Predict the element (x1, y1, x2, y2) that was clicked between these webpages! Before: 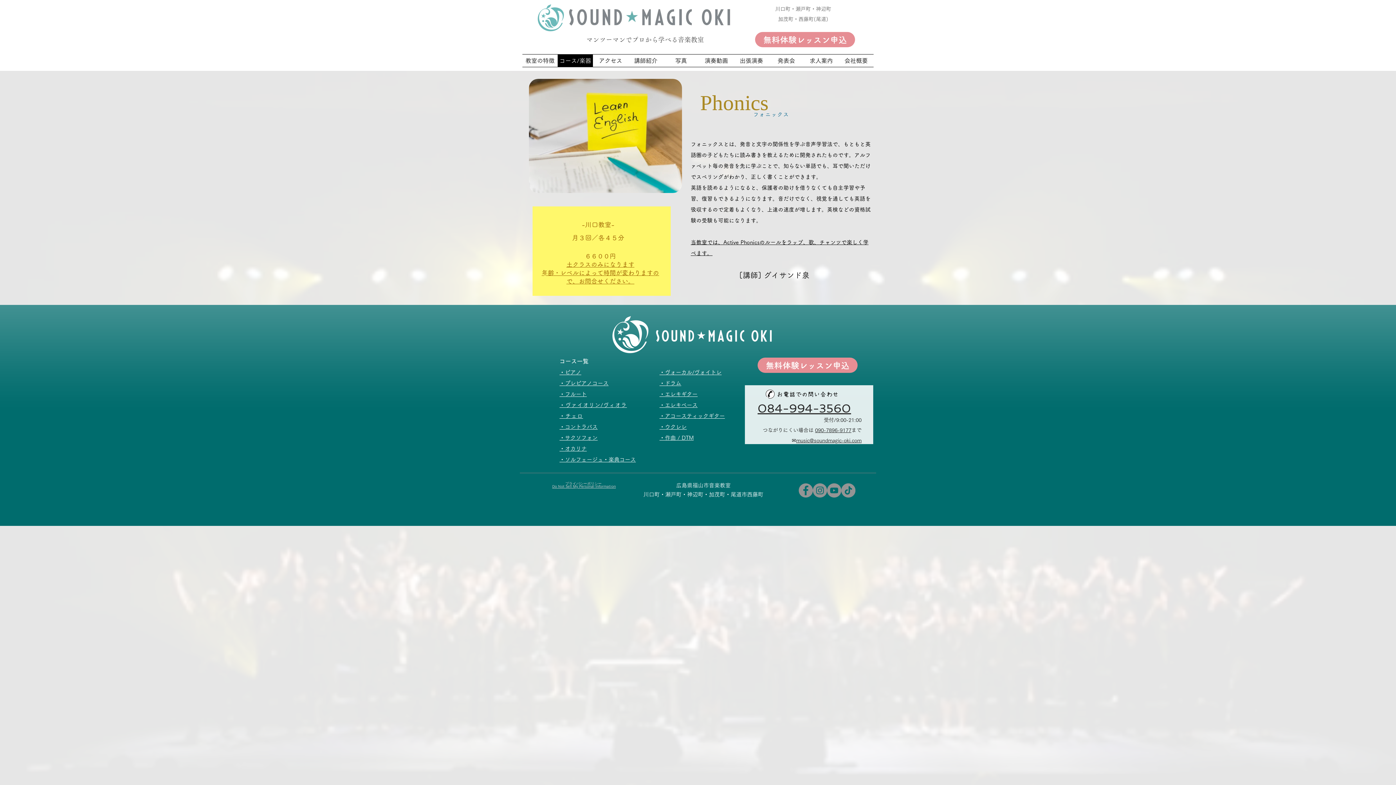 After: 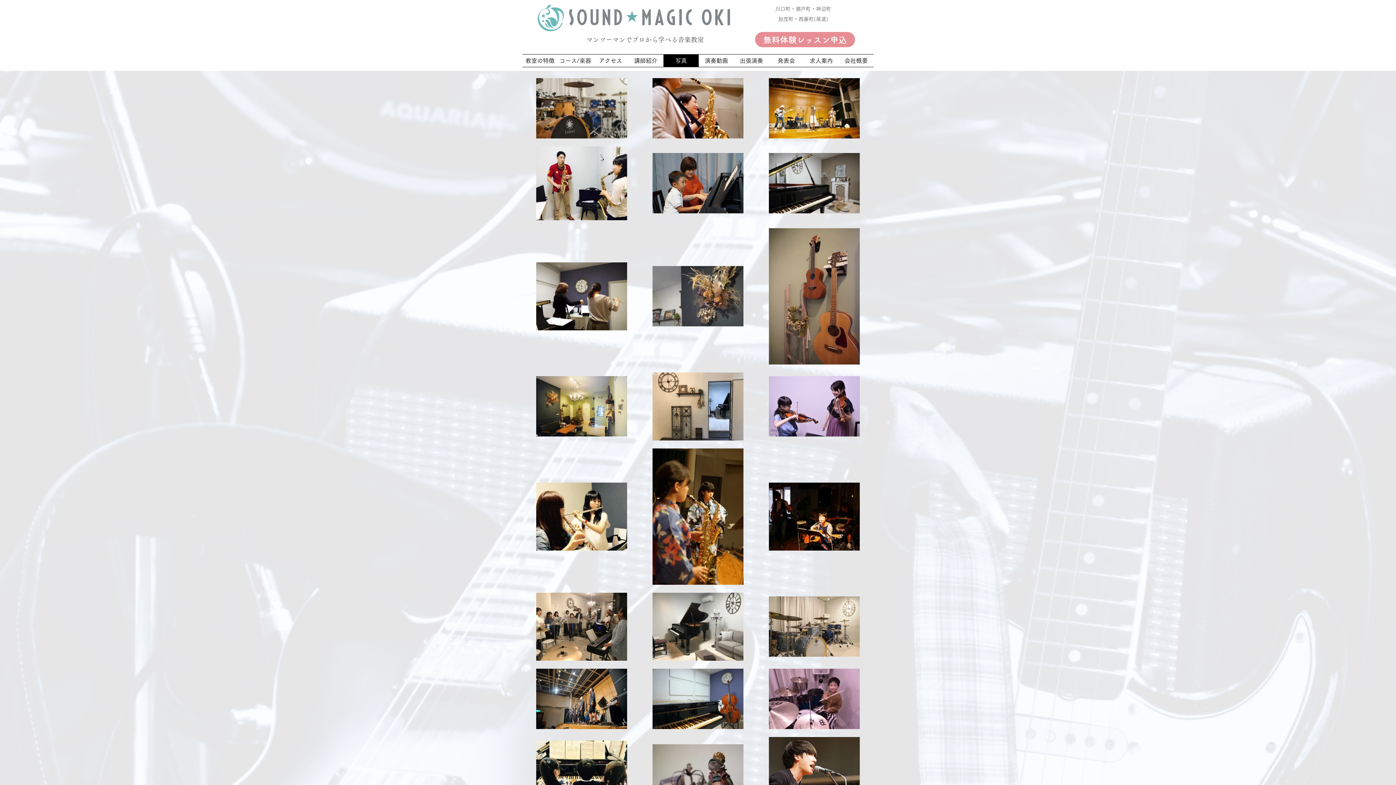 Action: bbox: (663, 54, 698, 67) label: 写真